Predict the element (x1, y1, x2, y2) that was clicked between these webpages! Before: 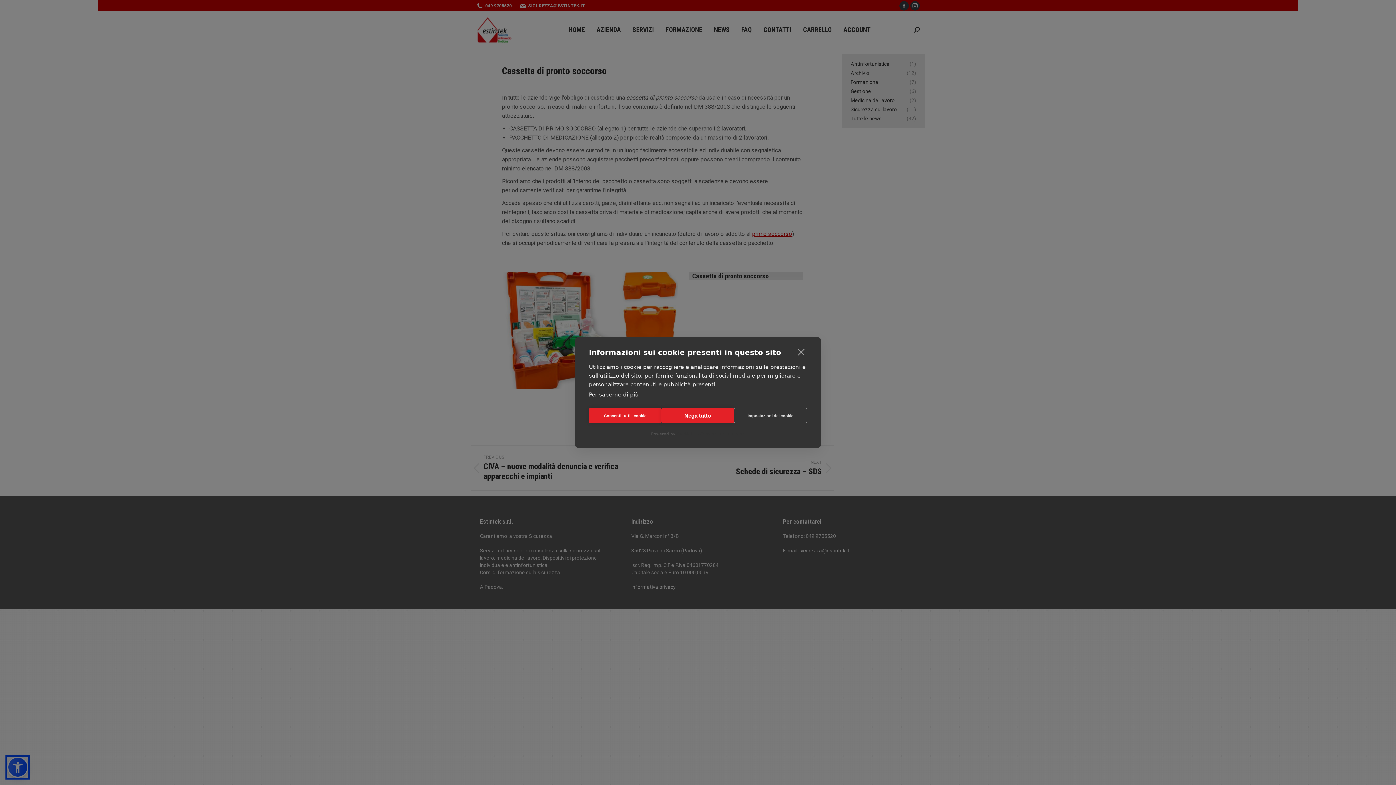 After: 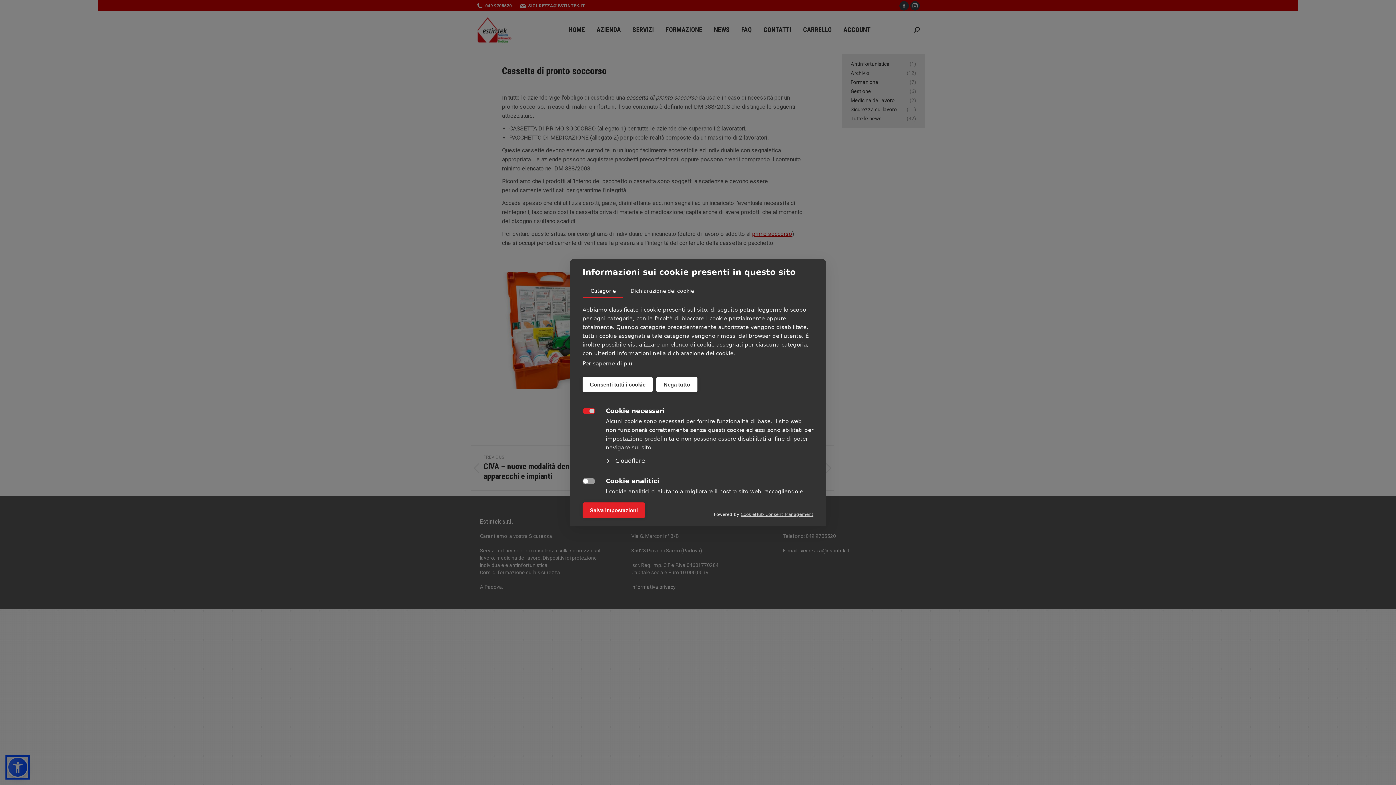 Action: bbox: (734, 408, 807, 423) label: Impostazioni dei cookie